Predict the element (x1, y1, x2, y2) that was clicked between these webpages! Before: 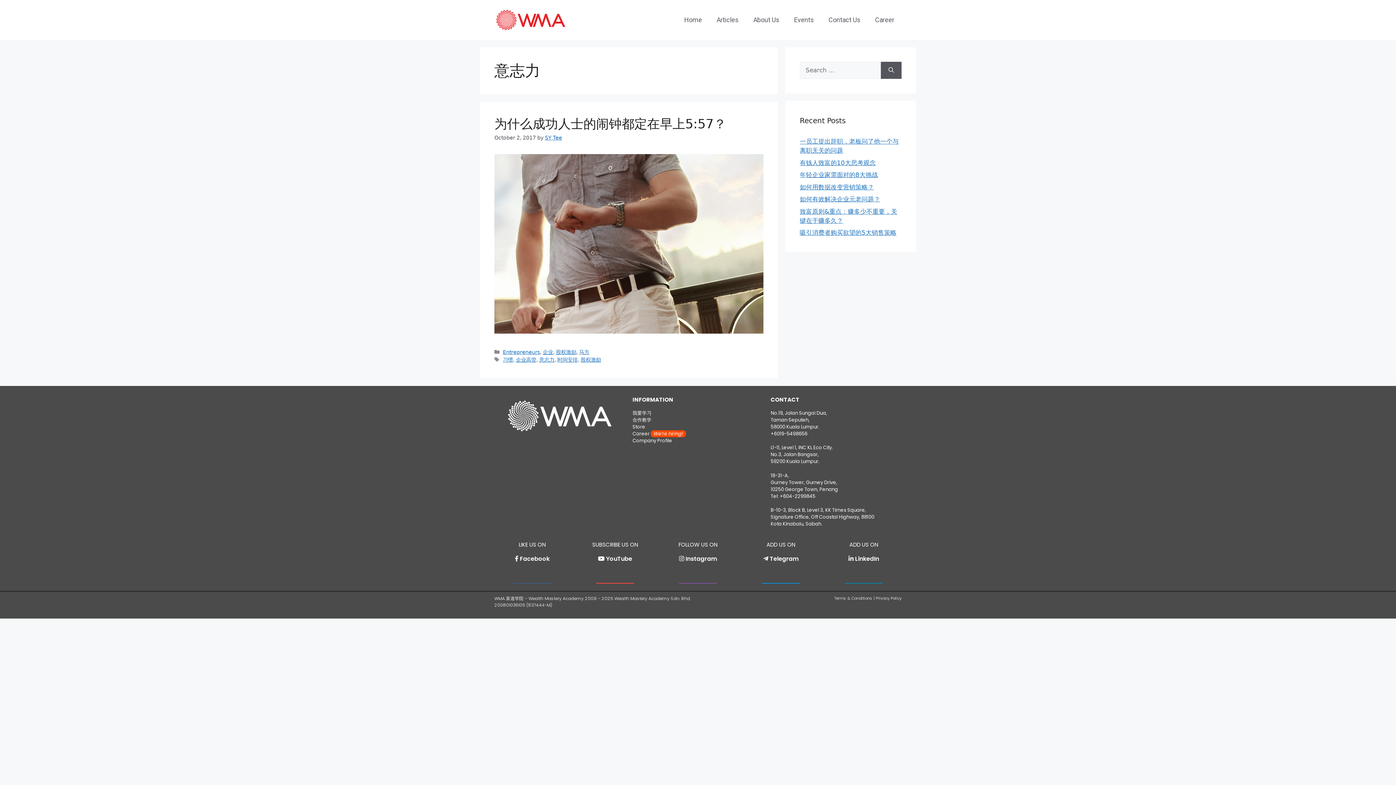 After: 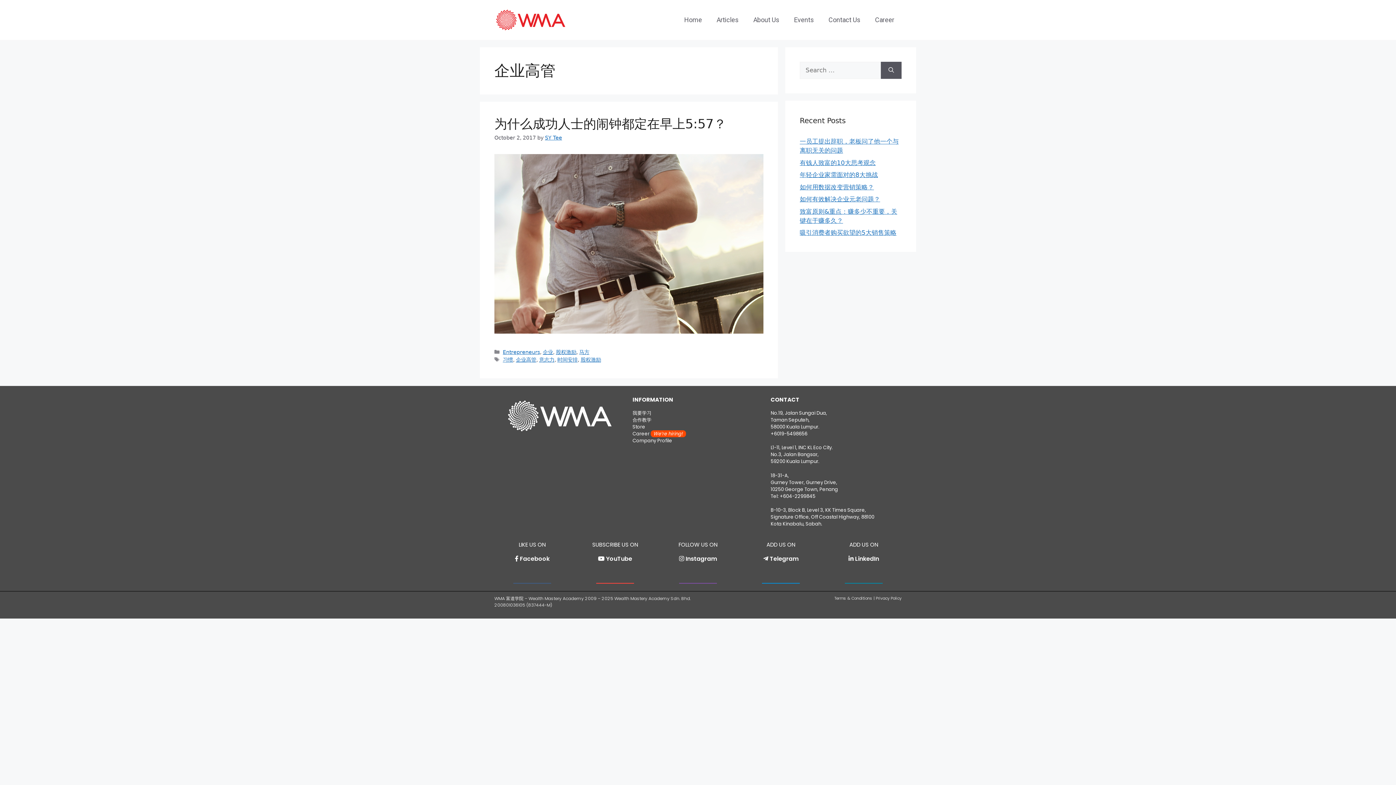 Action: bbox: (516, 356, 536, 362) label: 企业高管